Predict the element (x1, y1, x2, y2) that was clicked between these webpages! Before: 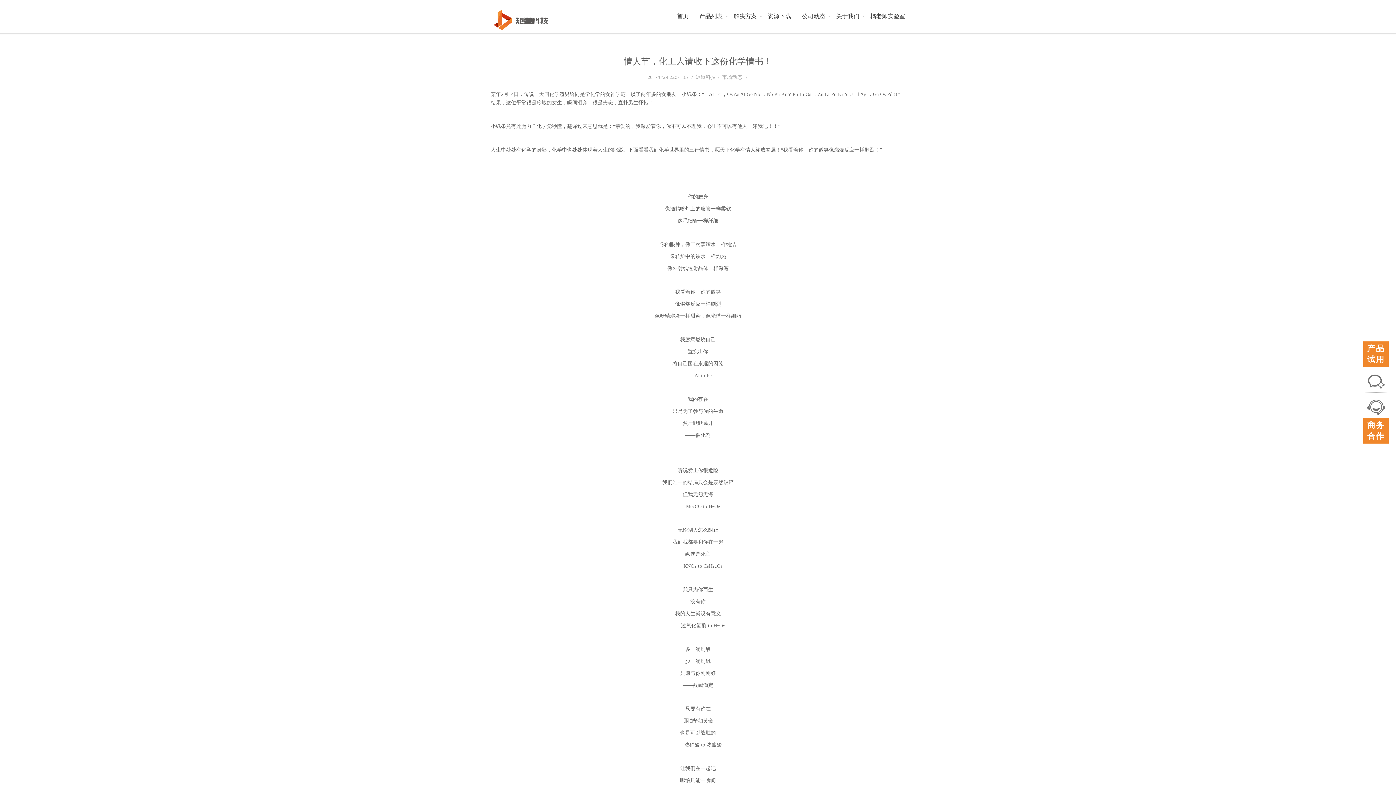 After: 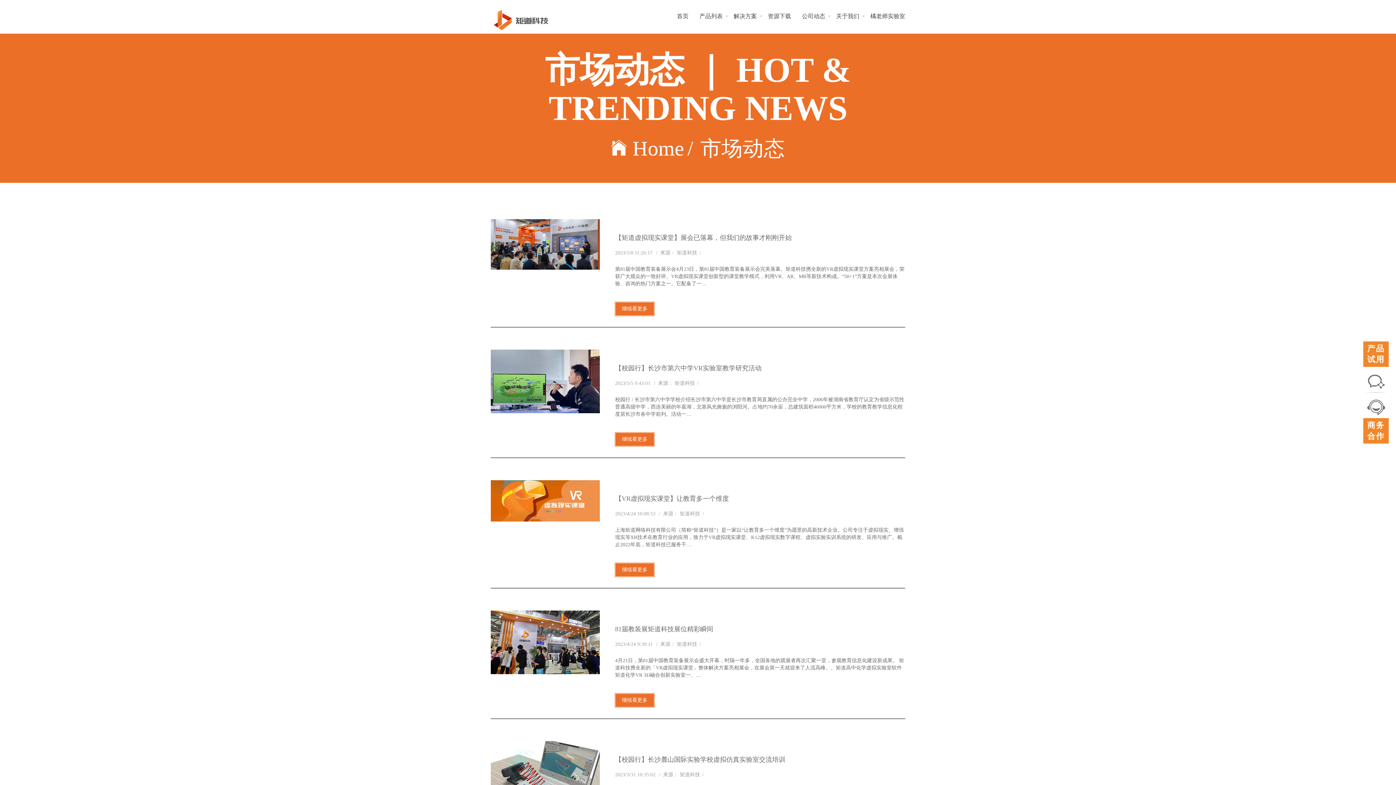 Action: label: 市场动态  bbox: (722, 74, 744, 80)